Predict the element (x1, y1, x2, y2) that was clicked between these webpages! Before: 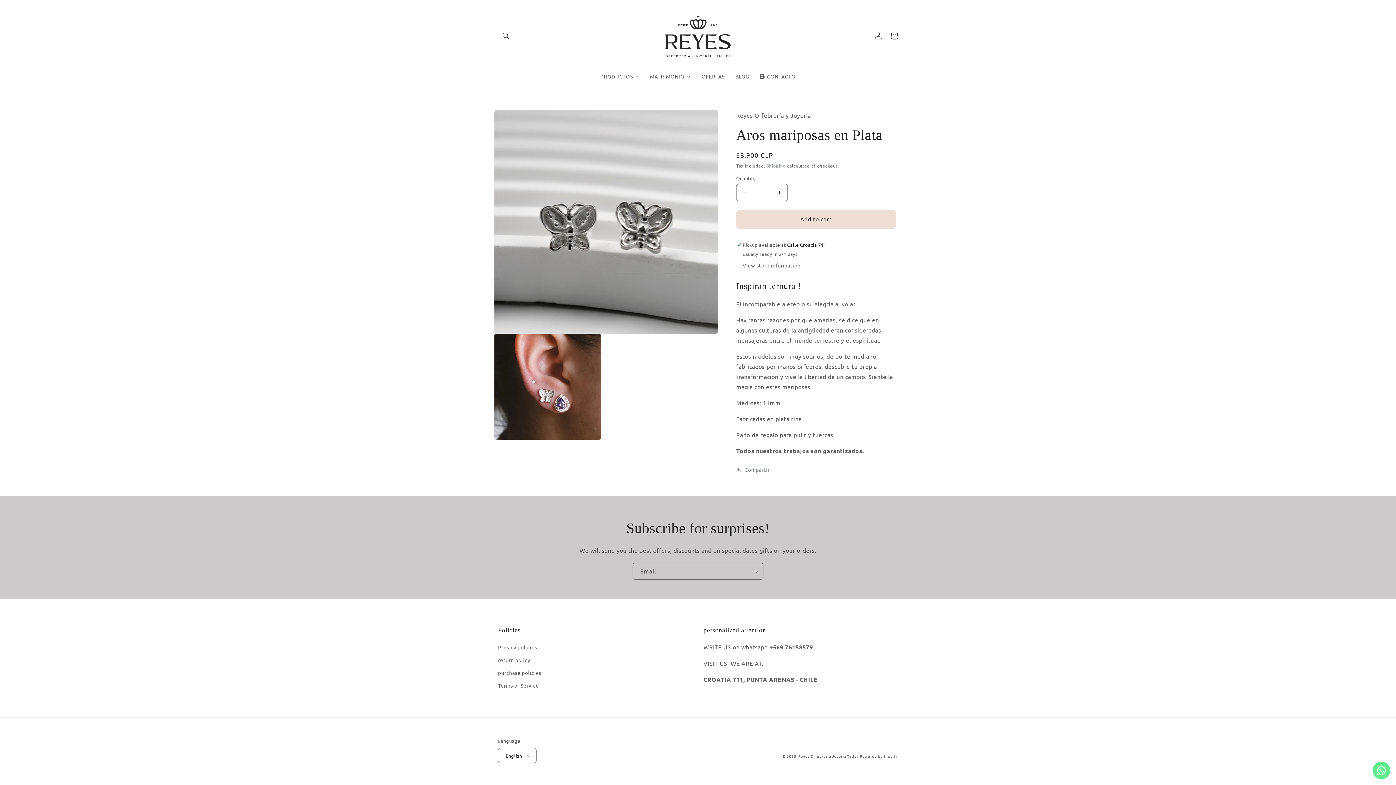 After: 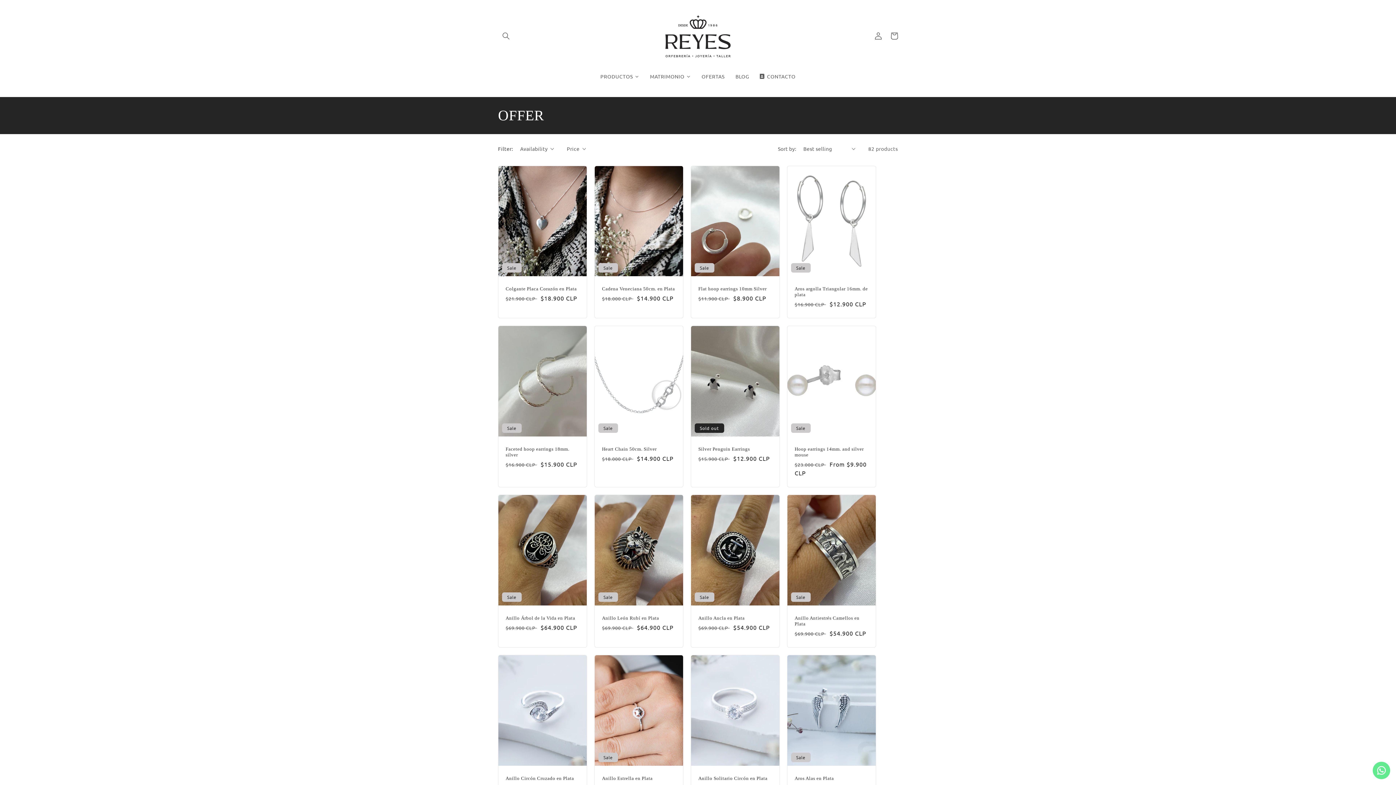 Action: label: OFERTAS bbox: (696, 68, 730, 83)